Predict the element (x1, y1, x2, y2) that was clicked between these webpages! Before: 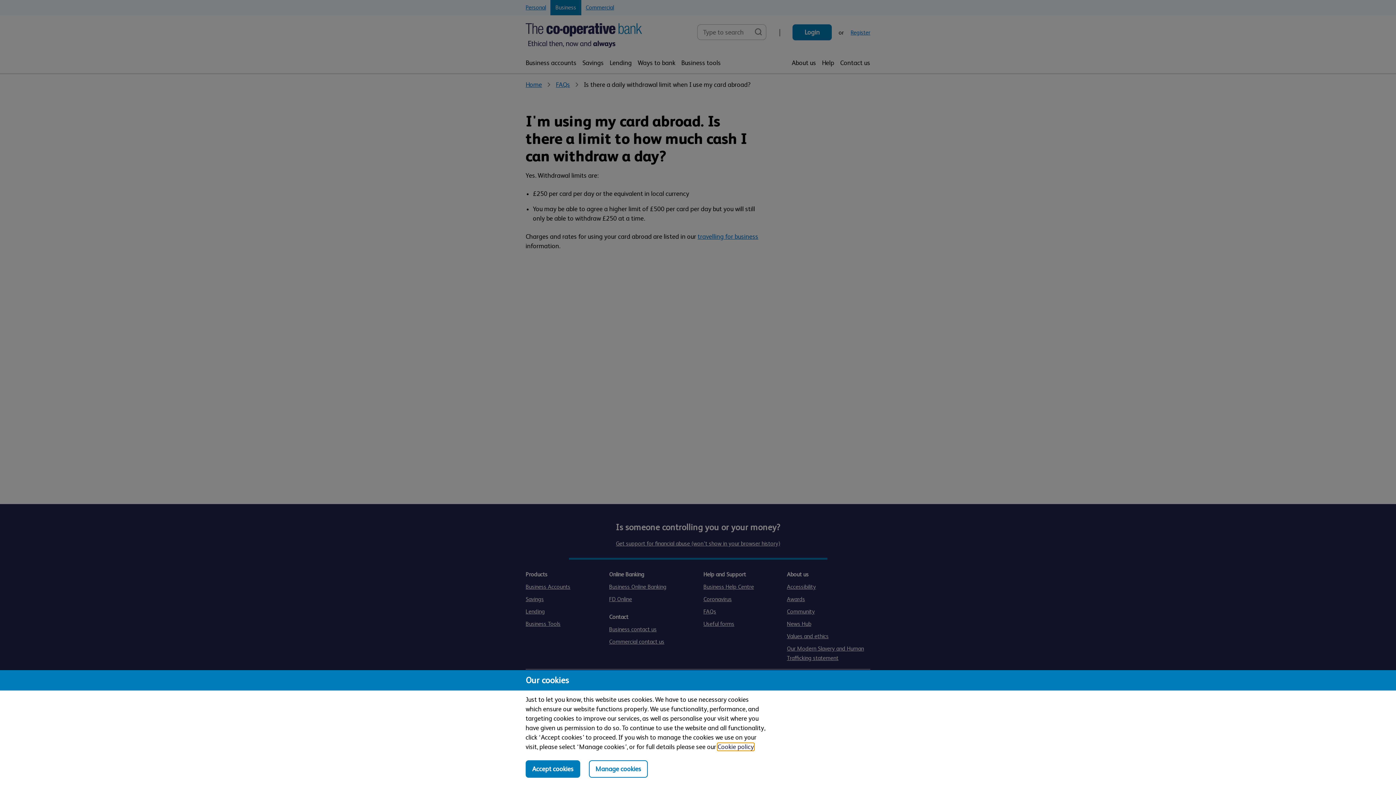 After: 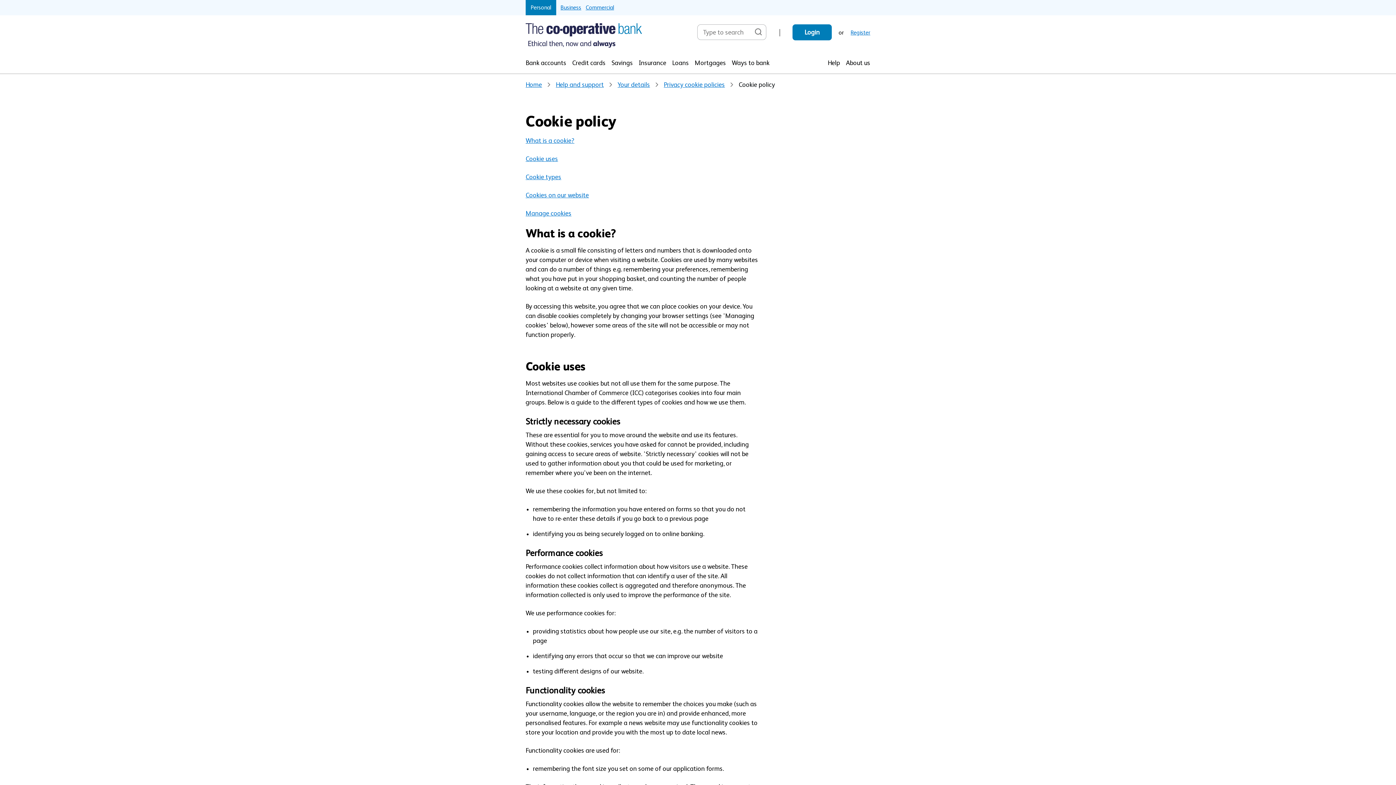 Action: label: Cookie policy bbox: (717, 743, 754, 750)